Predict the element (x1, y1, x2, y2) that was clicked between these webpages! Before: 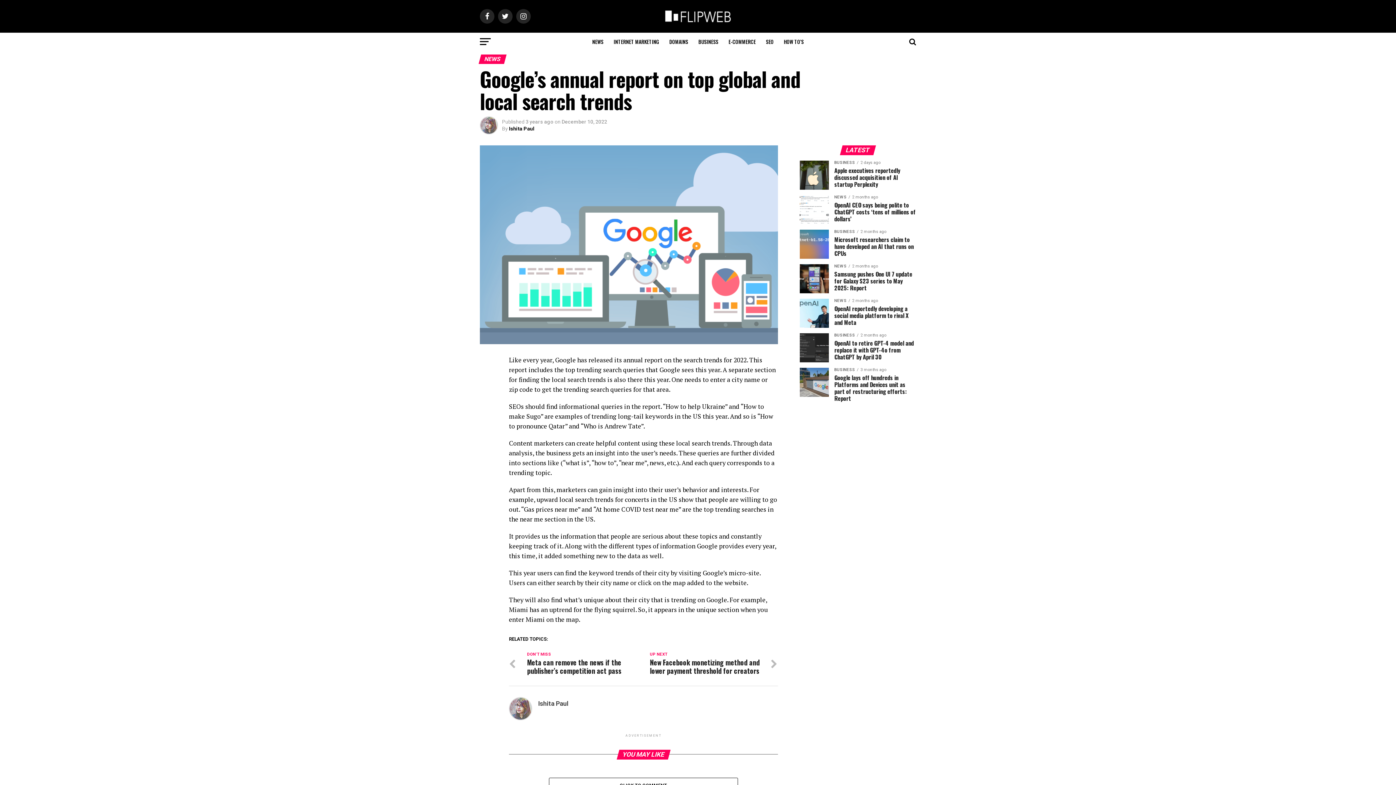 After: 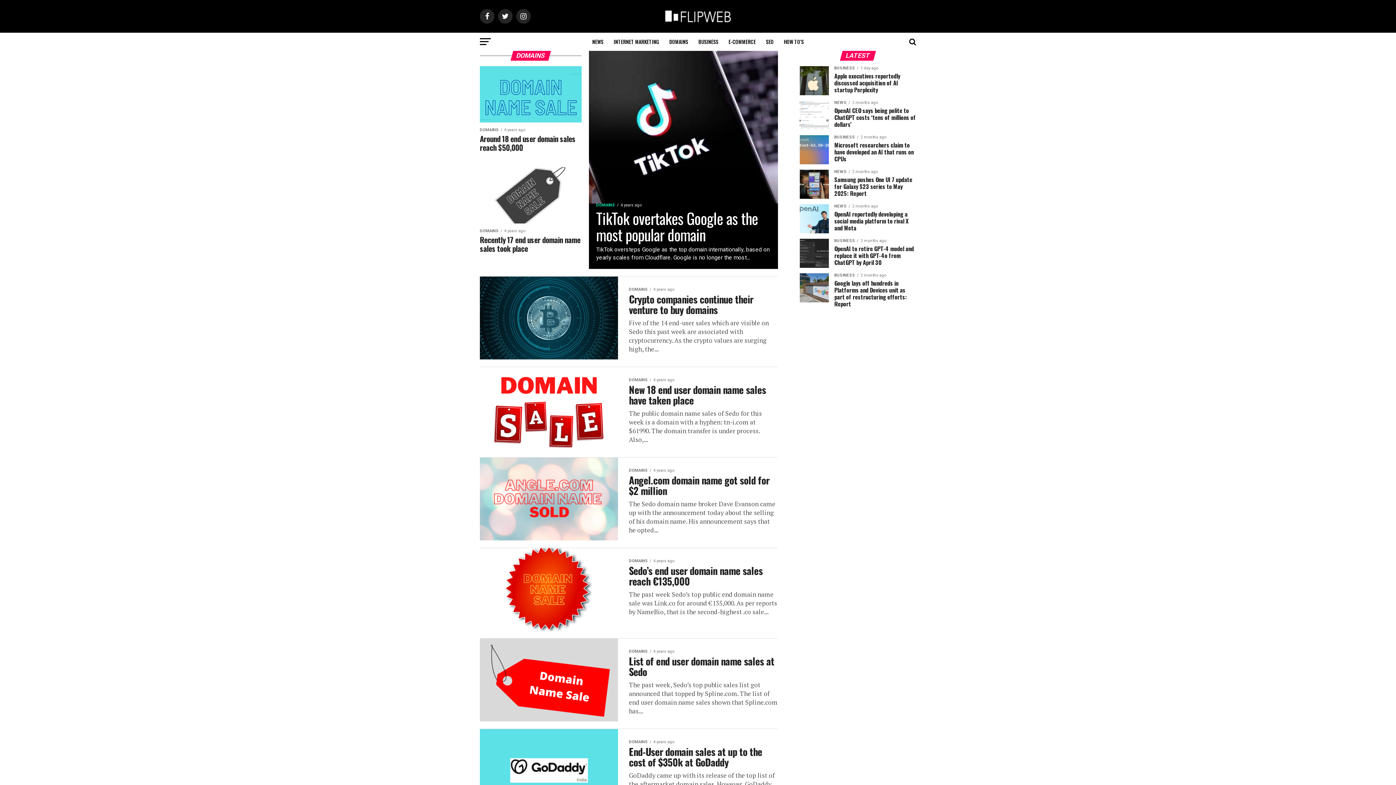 Action: label: DOMAINS bbox: (665, 32, 692, 50)